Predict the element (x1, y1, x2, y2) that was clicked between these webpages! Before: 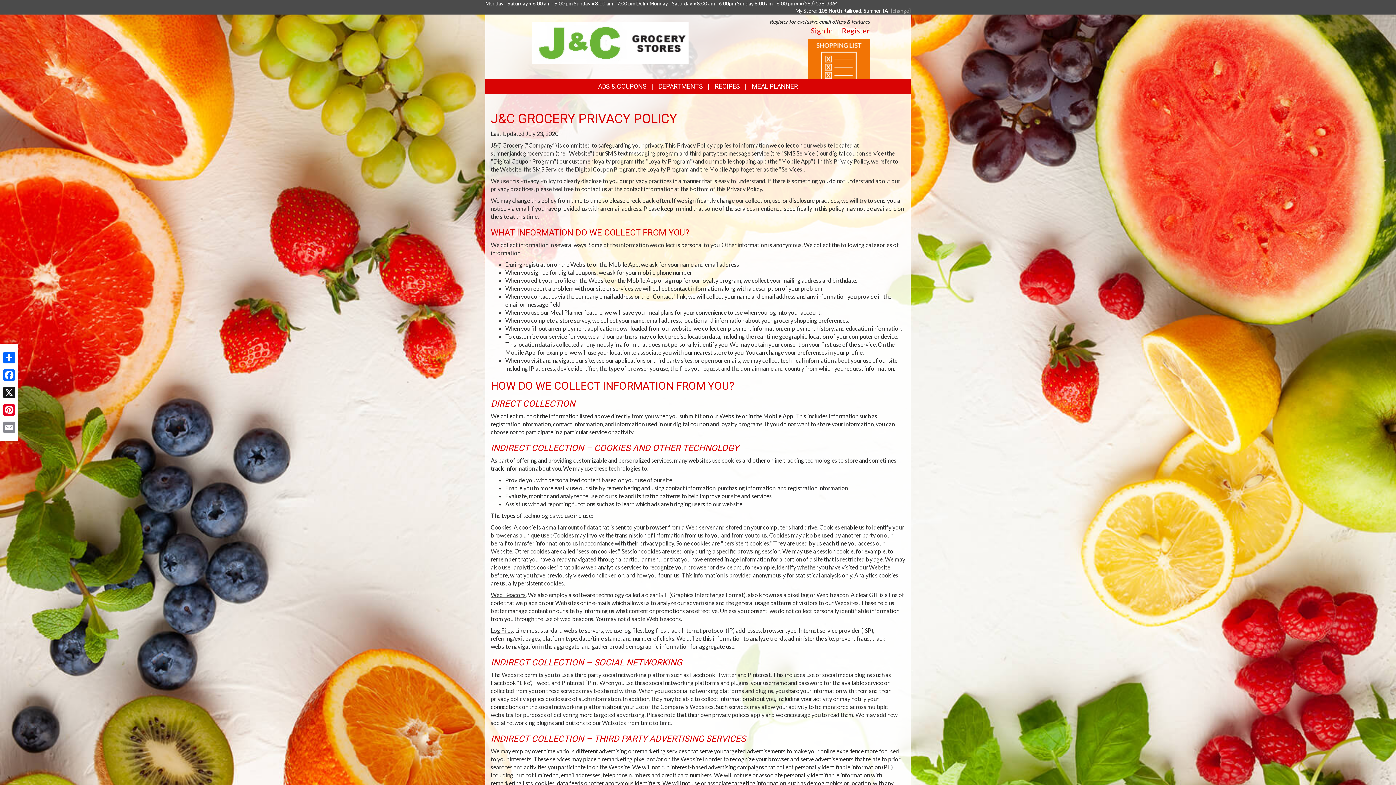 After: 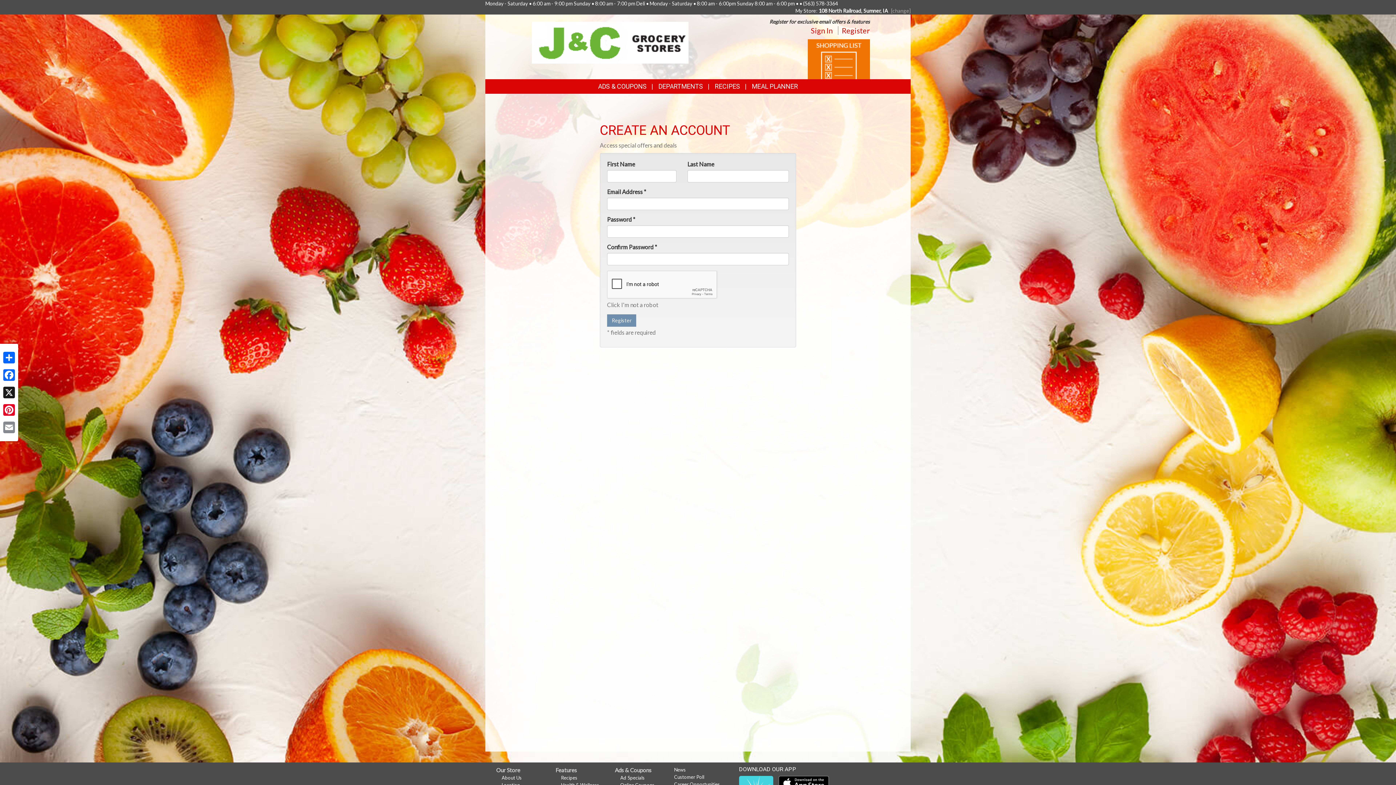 Action: bbox: (842, 26, 870, 34) label: Register